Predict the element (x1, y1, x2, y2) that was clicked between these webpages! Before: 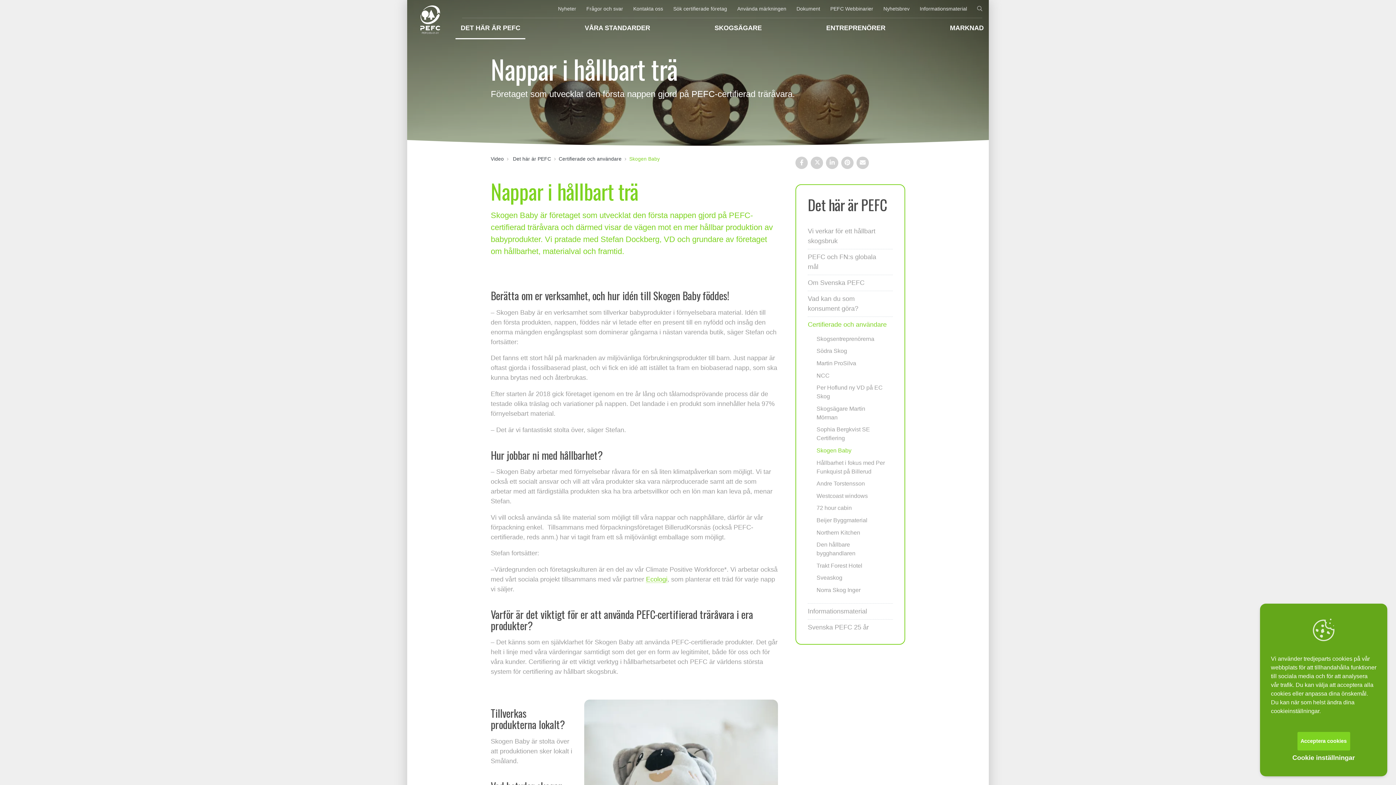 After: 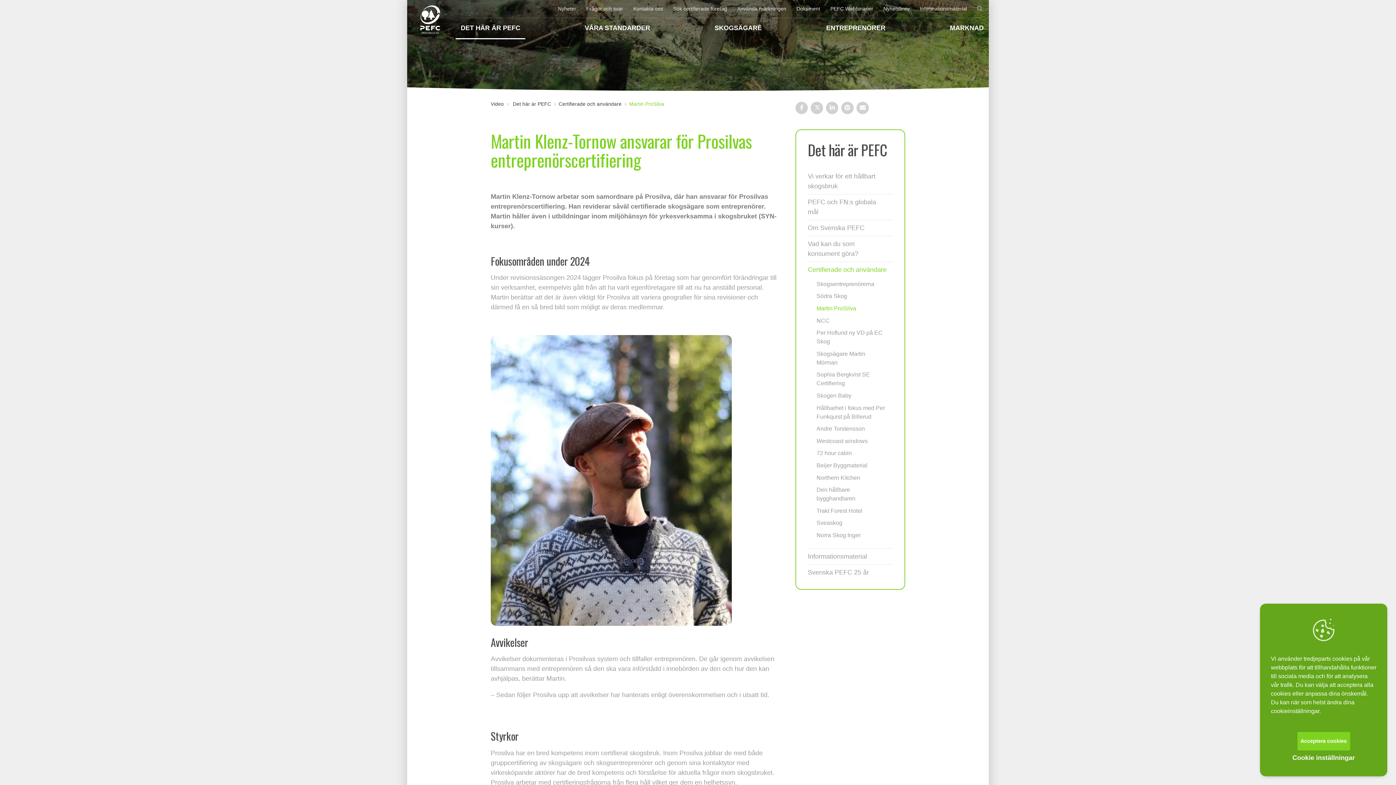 Action: bbox: (808, 357, 893, 369) label: Martin ProSilva